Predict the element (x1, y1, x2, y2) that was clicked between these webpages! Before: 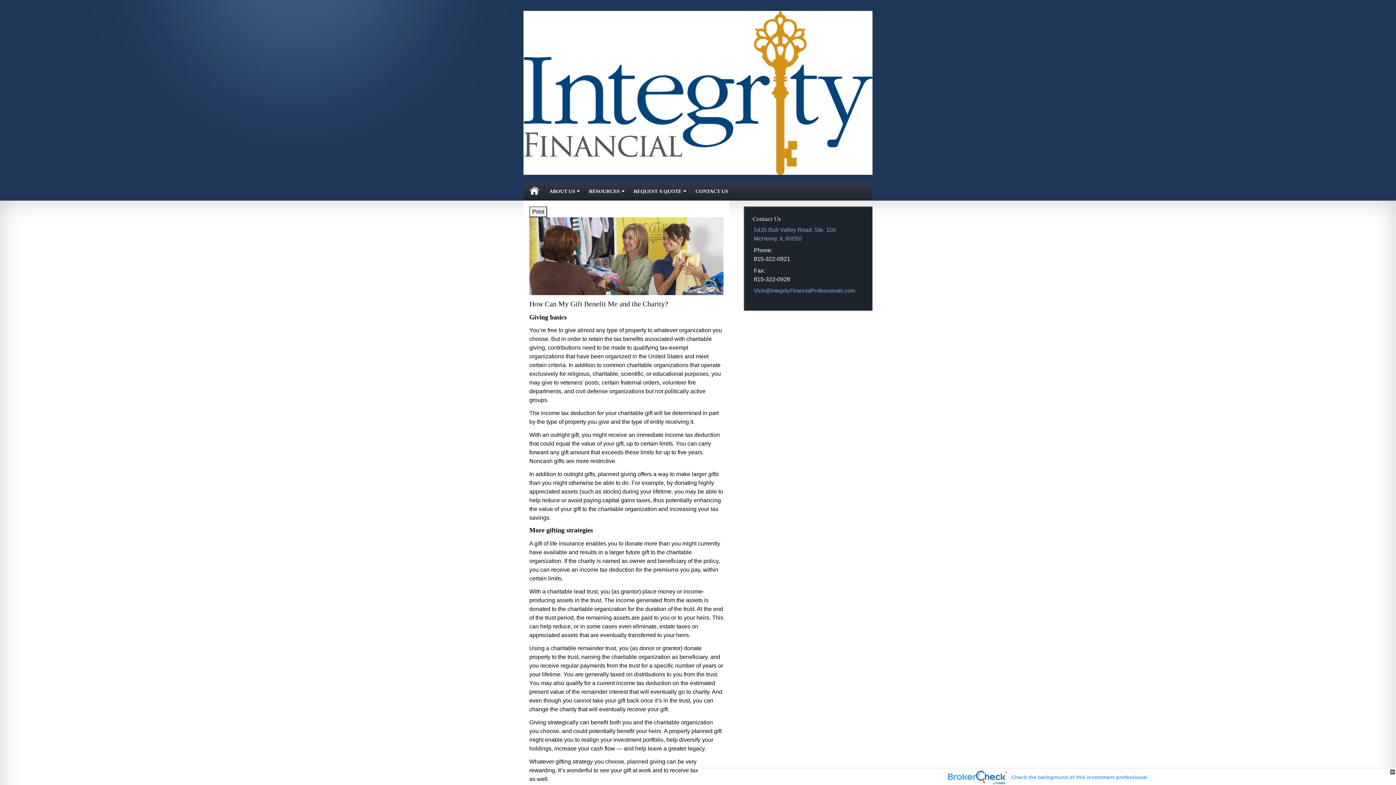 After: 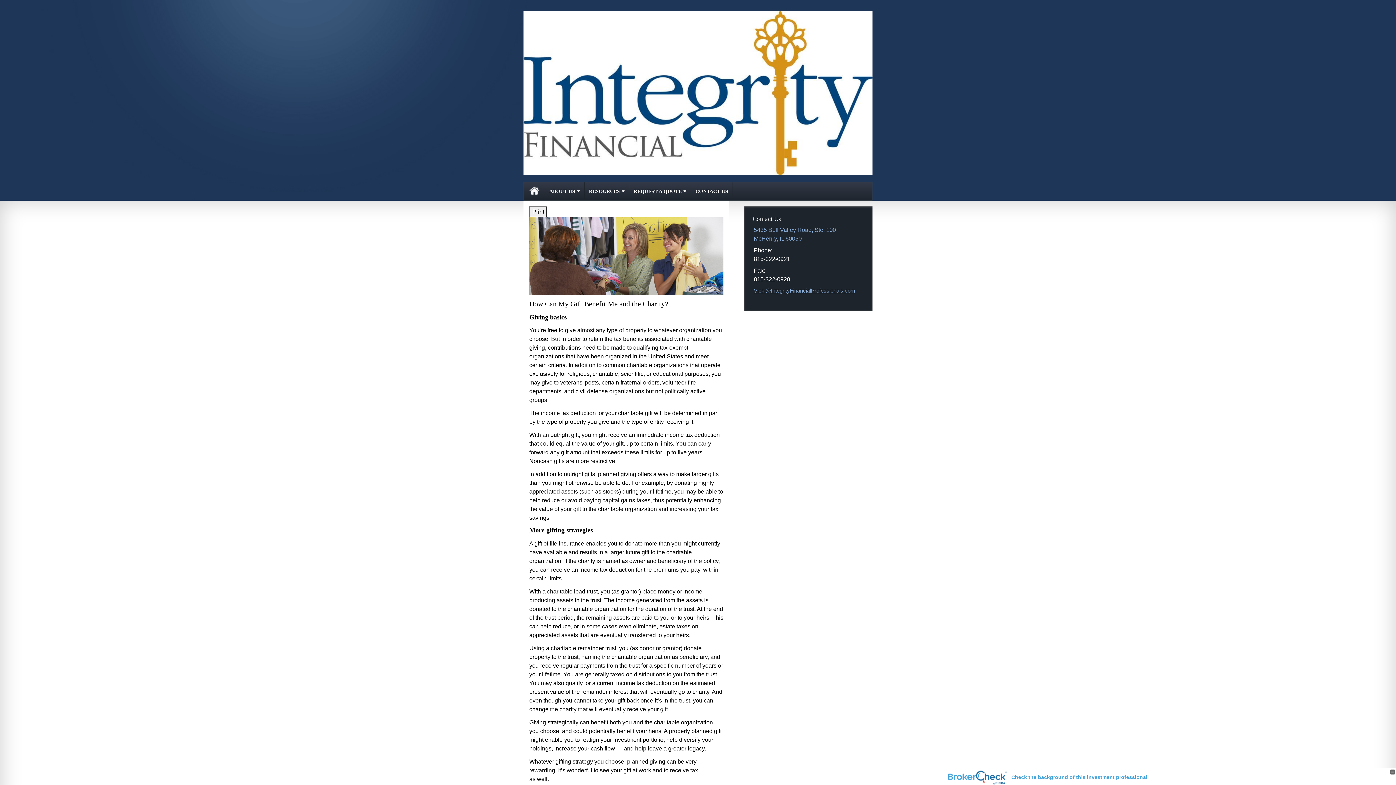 Action: label: Vicki@IntegrityFinancialProfessionals.com bbox: (754, 286, 862, 294)